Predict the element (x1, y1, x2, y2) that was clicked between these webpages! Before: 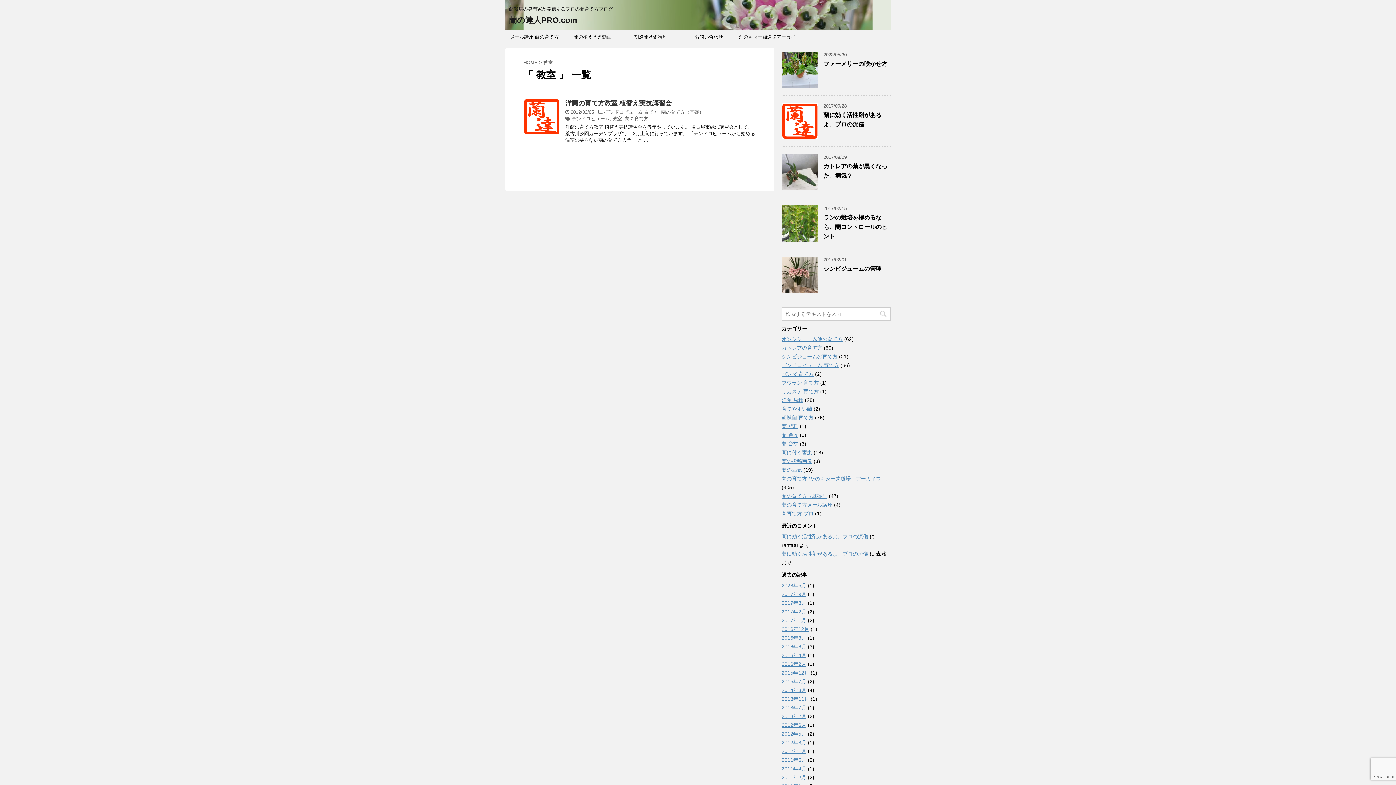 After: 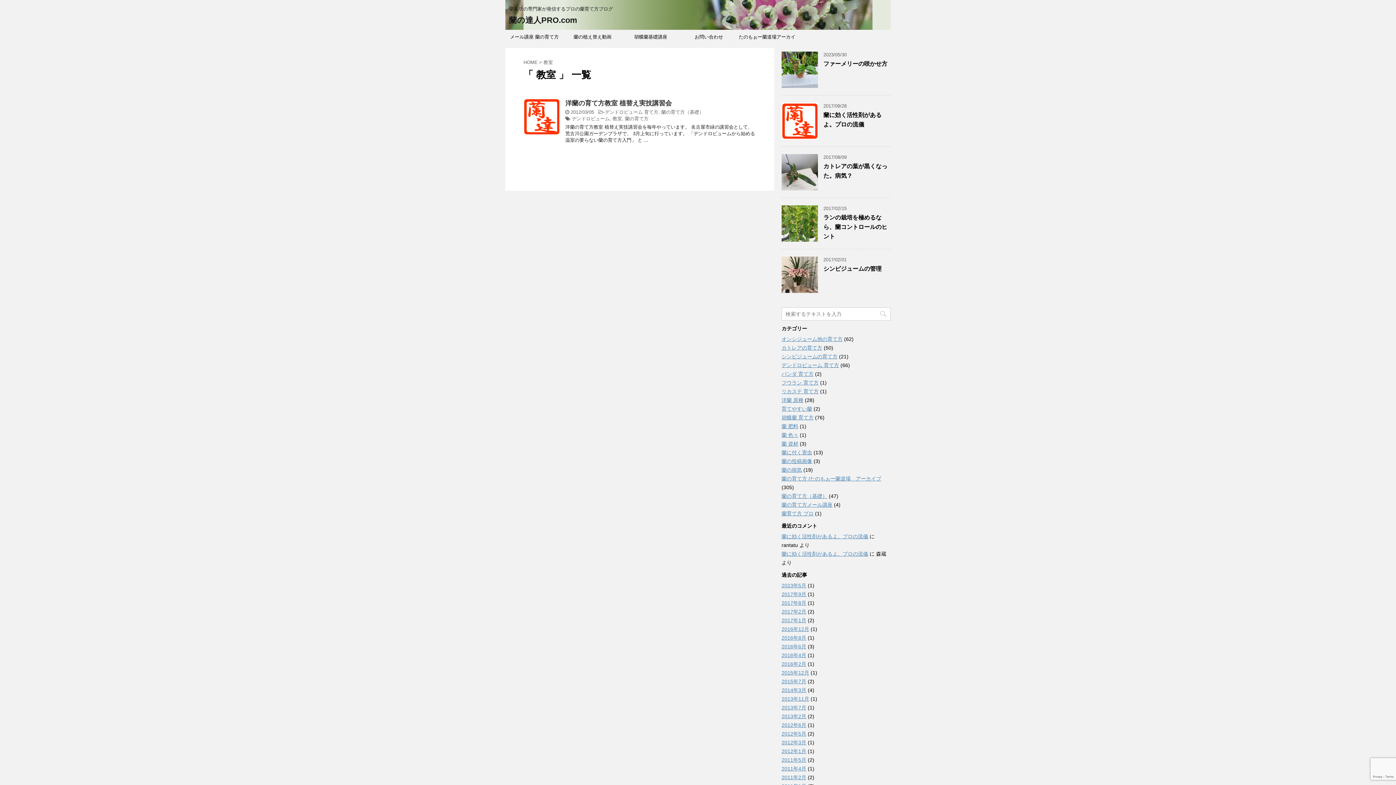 Action: bbox: (612, 116, 622, 121) label: 教室